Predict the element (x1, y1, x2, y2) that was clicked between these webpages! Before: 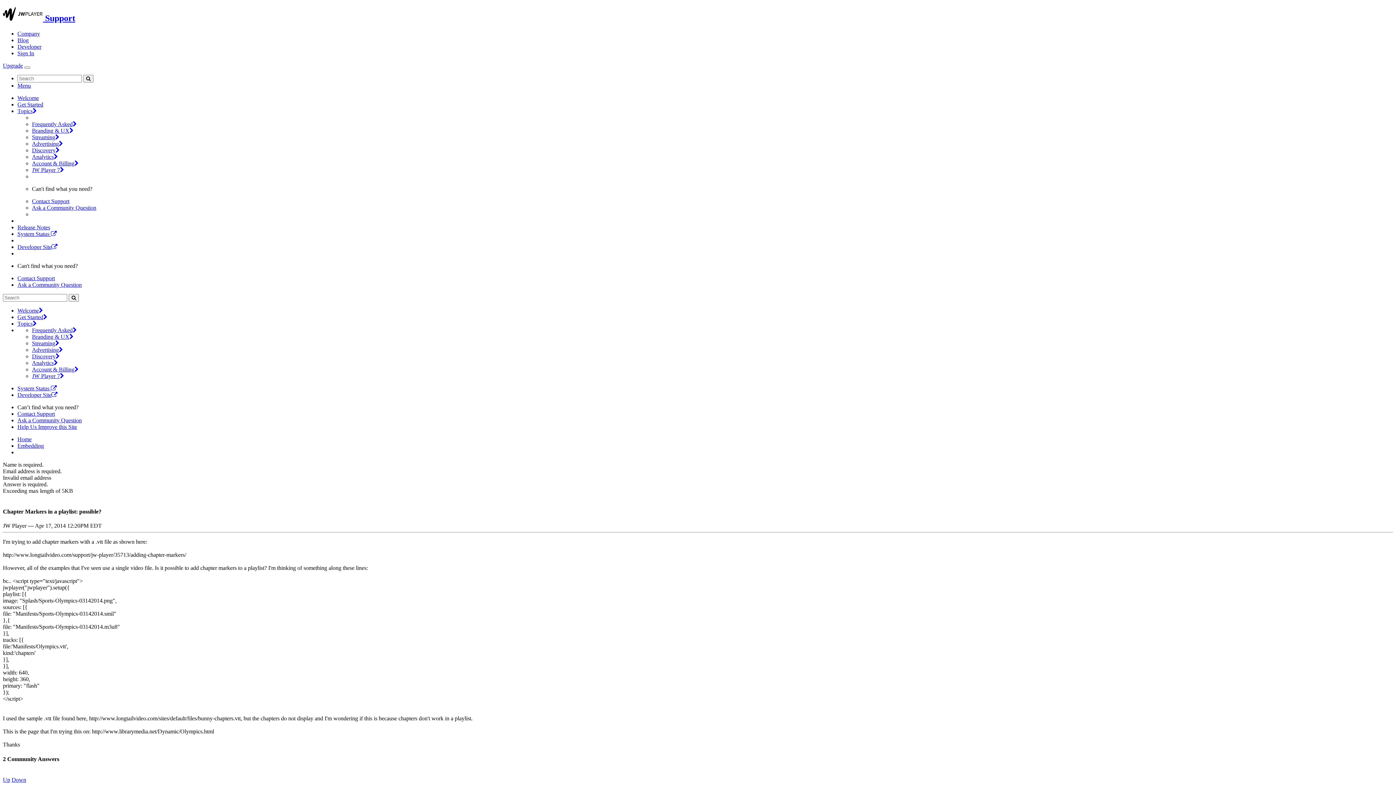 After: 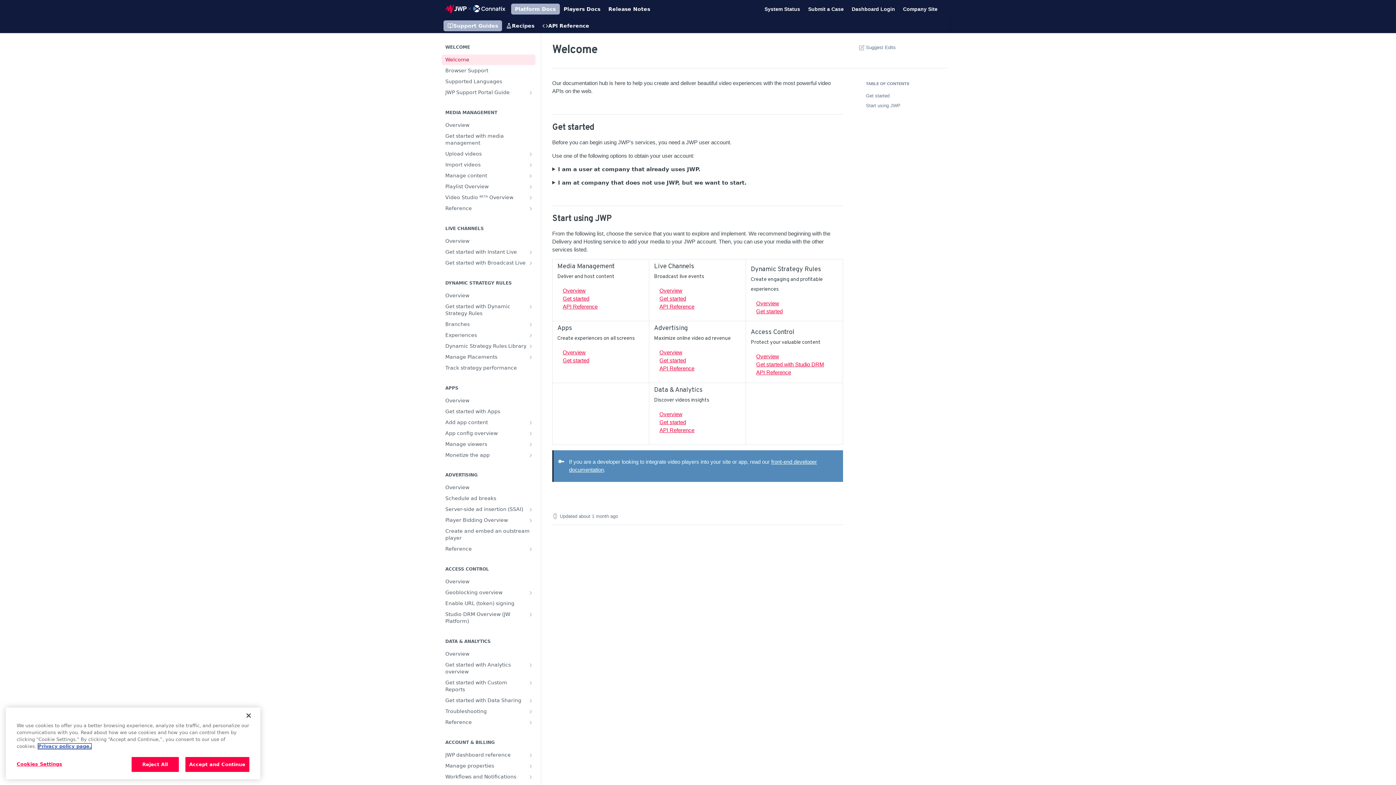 Action: label: Developer bbox: (17, 43, 41, 49)